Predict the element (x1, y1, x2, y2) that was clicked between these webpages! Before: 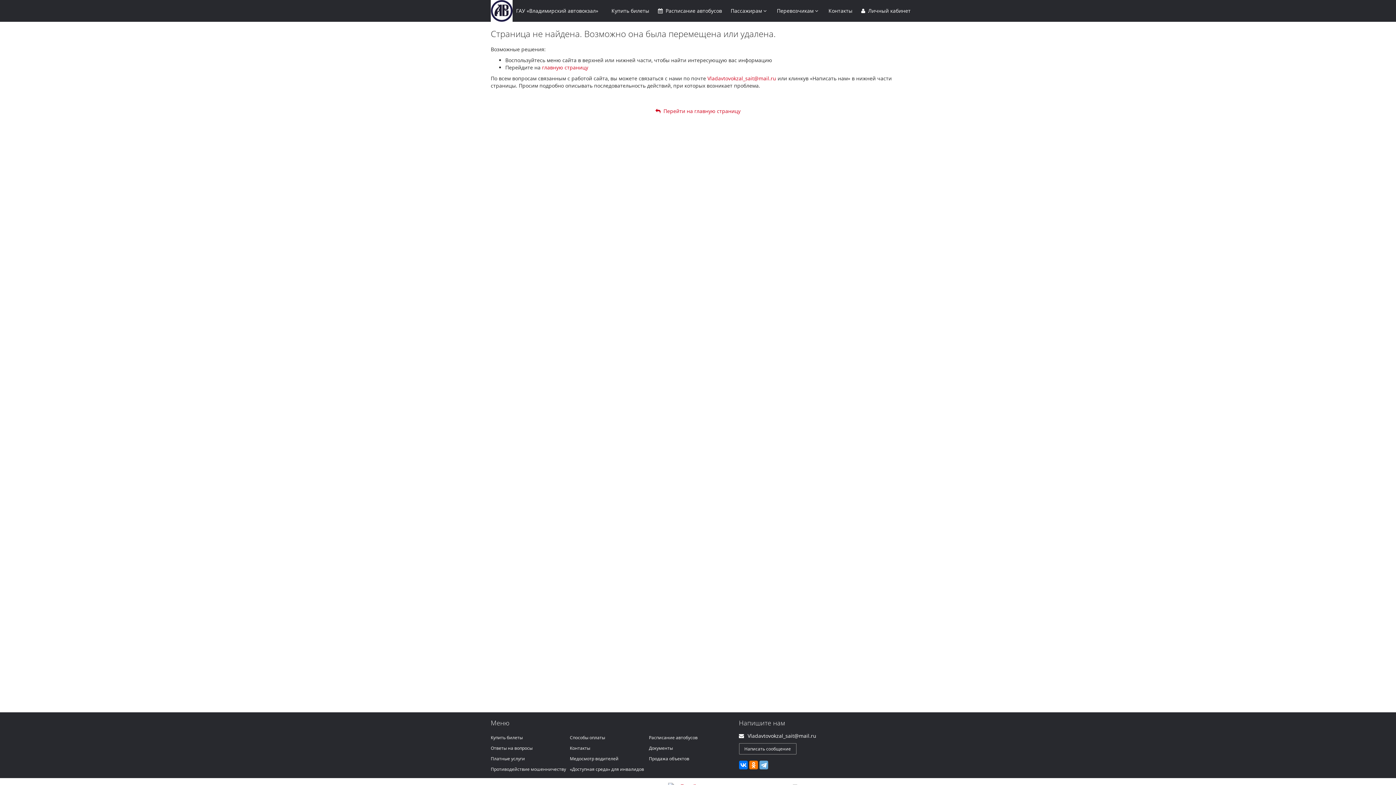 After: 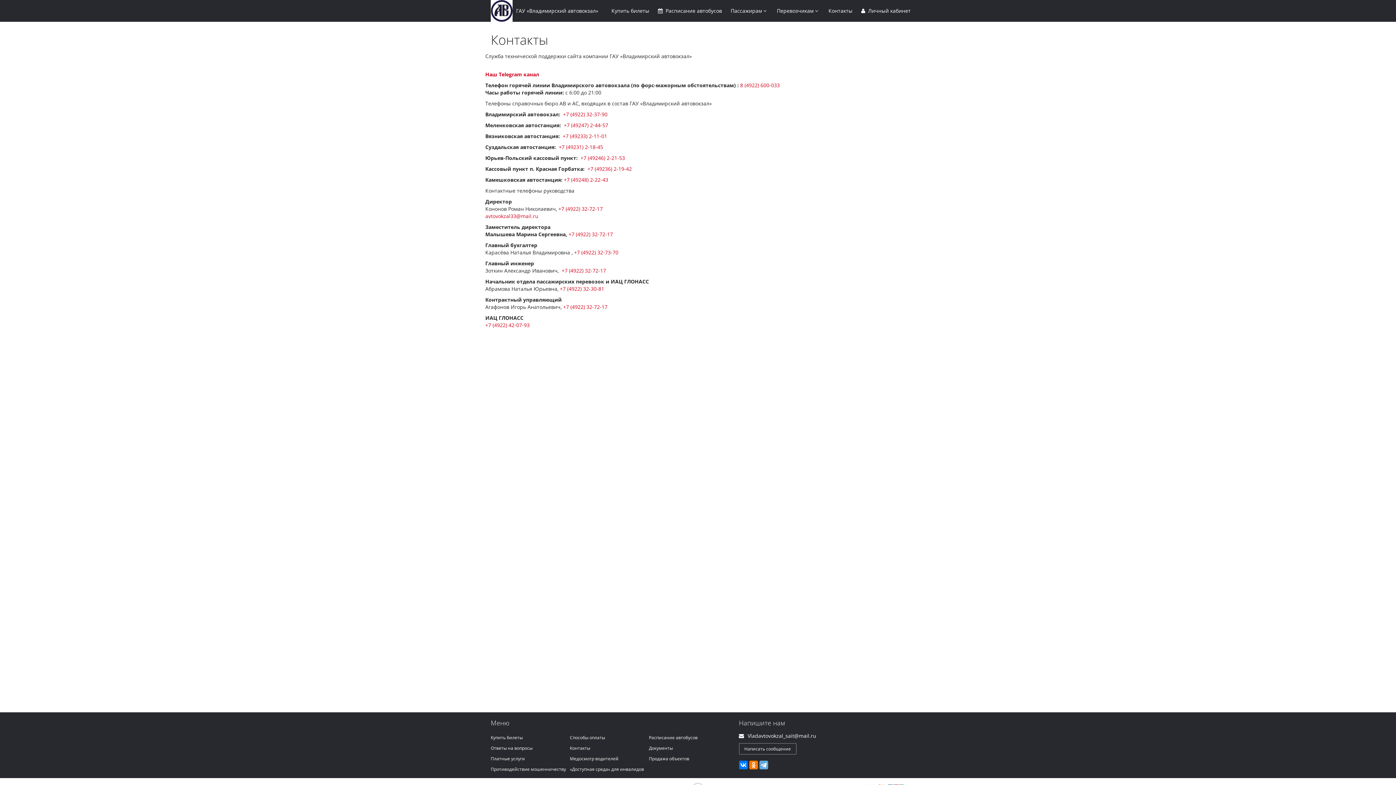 Action: bbox: (570, 745, 590, 751) label: Контакты